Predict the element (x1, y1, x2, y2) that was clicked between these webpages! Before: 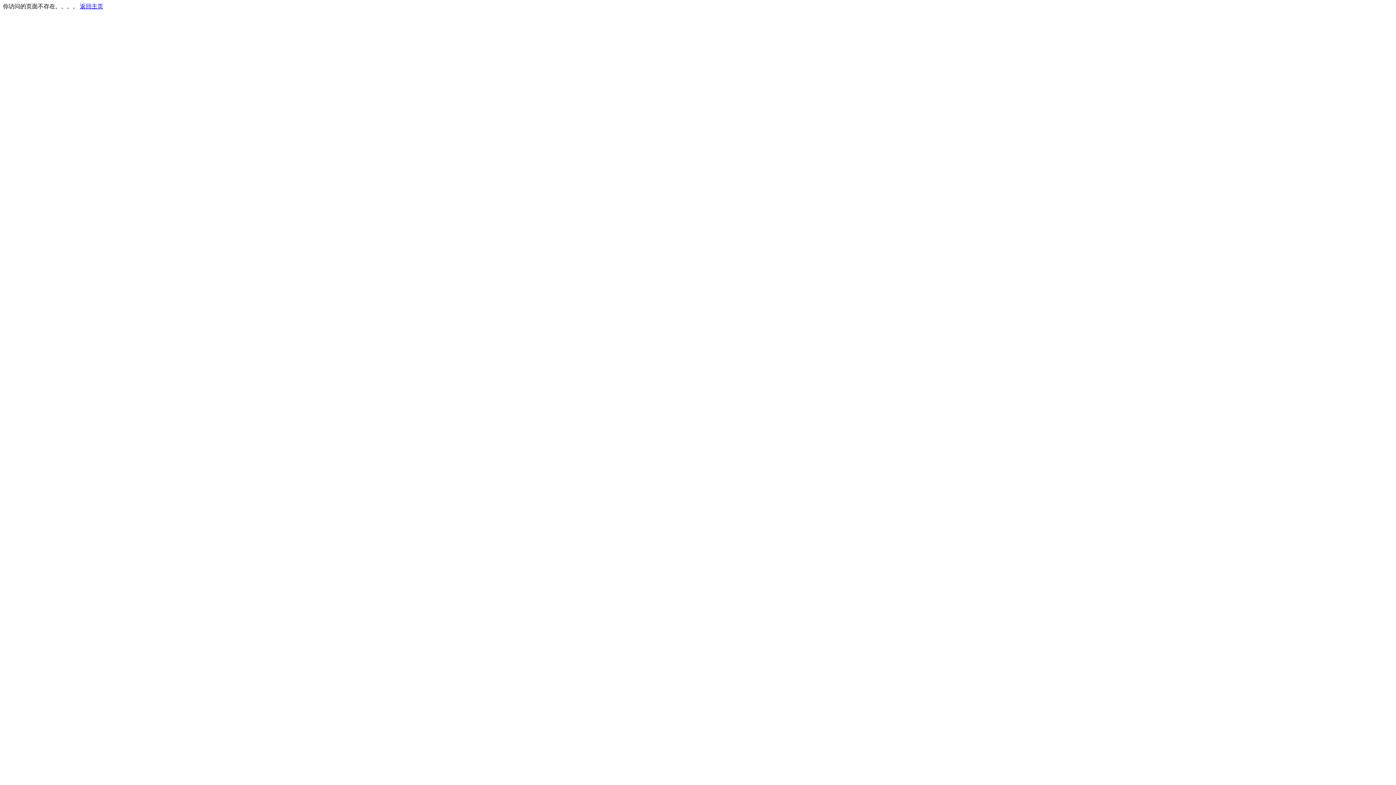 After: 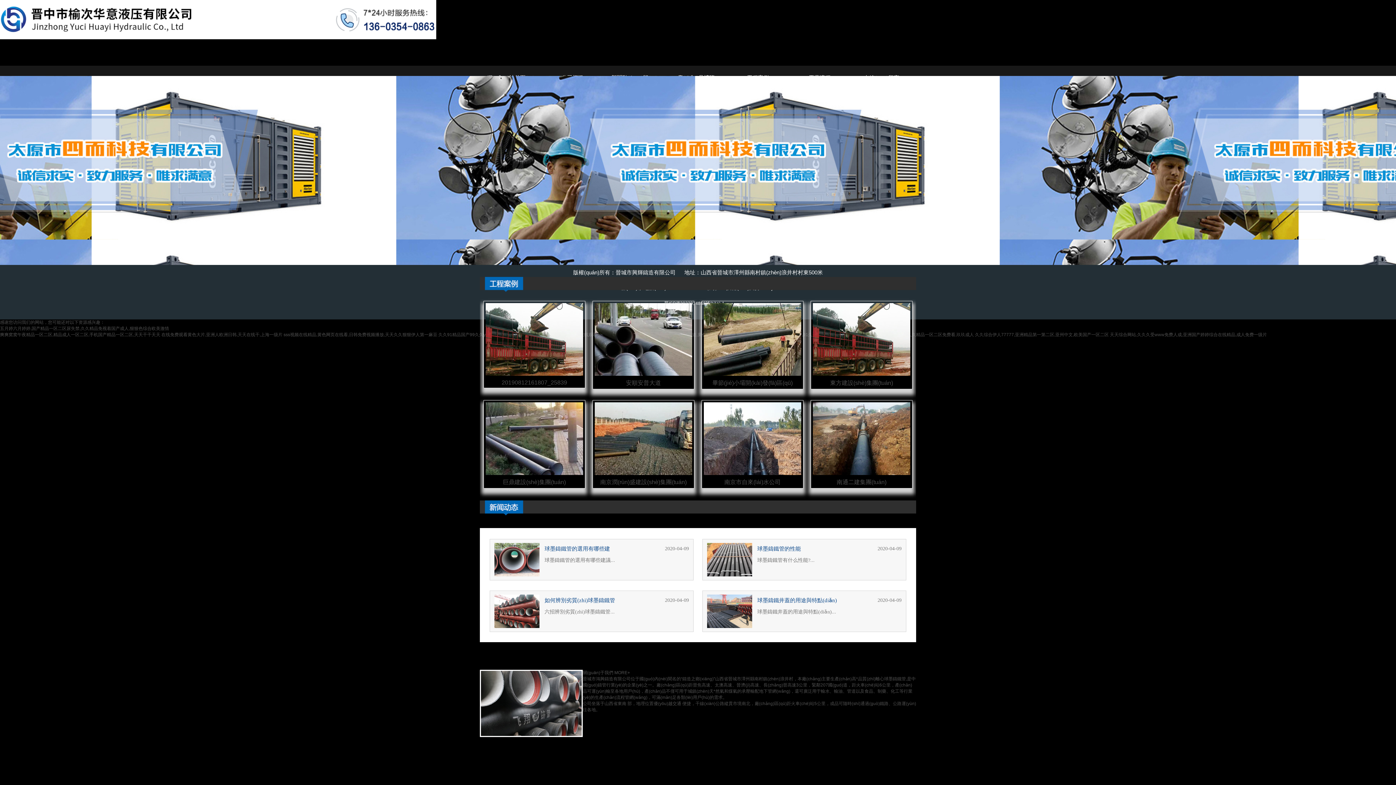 Action: bbox: (80, 3, 103, 9) label: 返回主页